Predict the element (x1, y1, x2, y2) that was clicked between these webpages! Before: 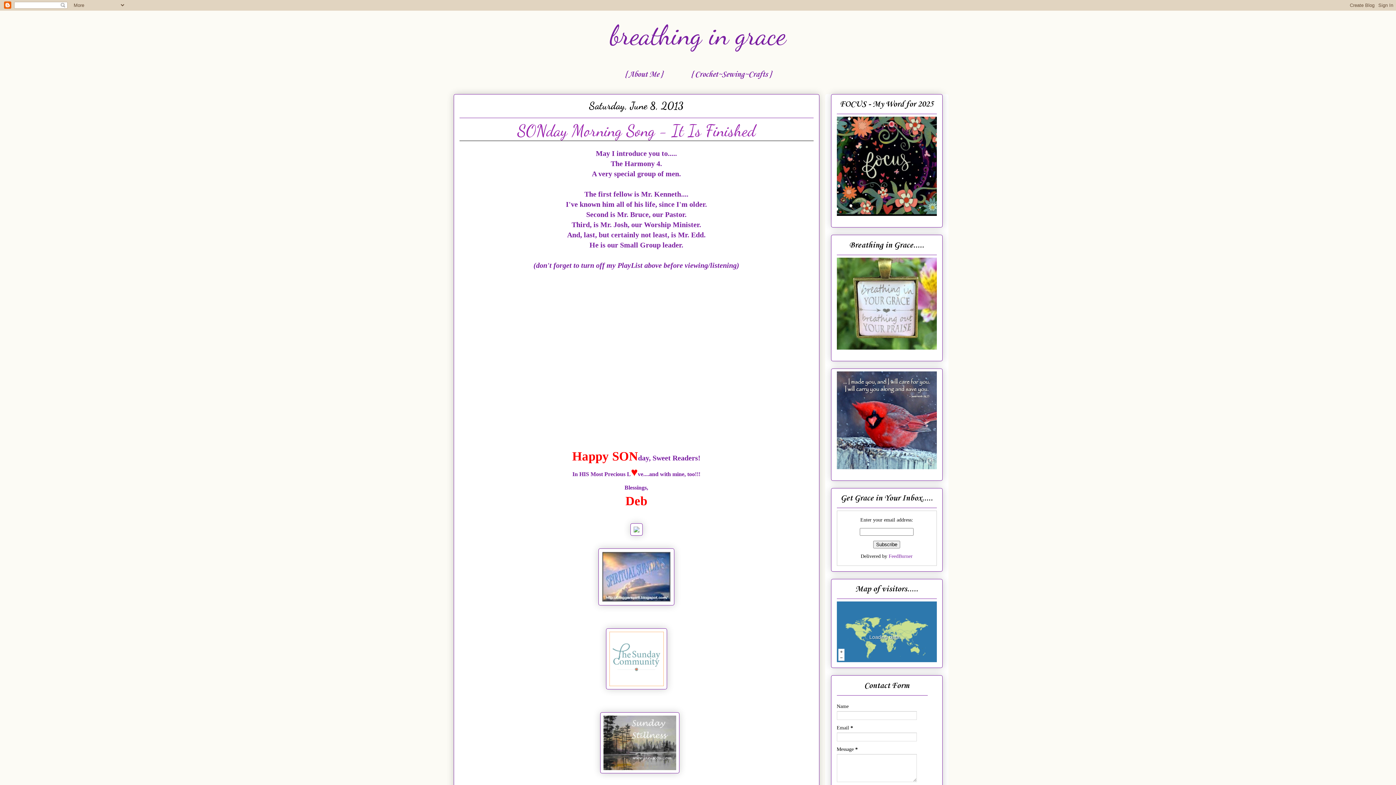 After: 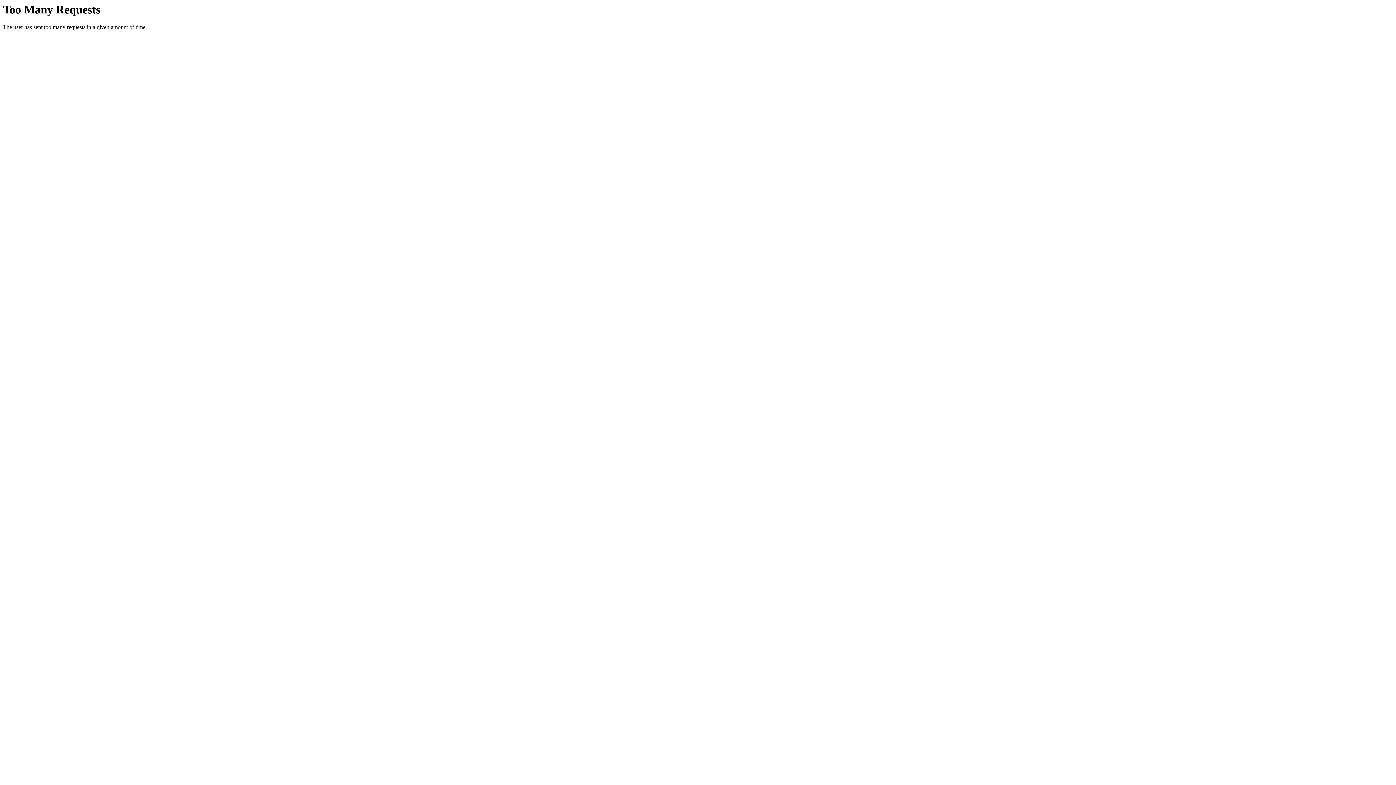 Action: bbox: (600, 767, 679, 775) label: 

